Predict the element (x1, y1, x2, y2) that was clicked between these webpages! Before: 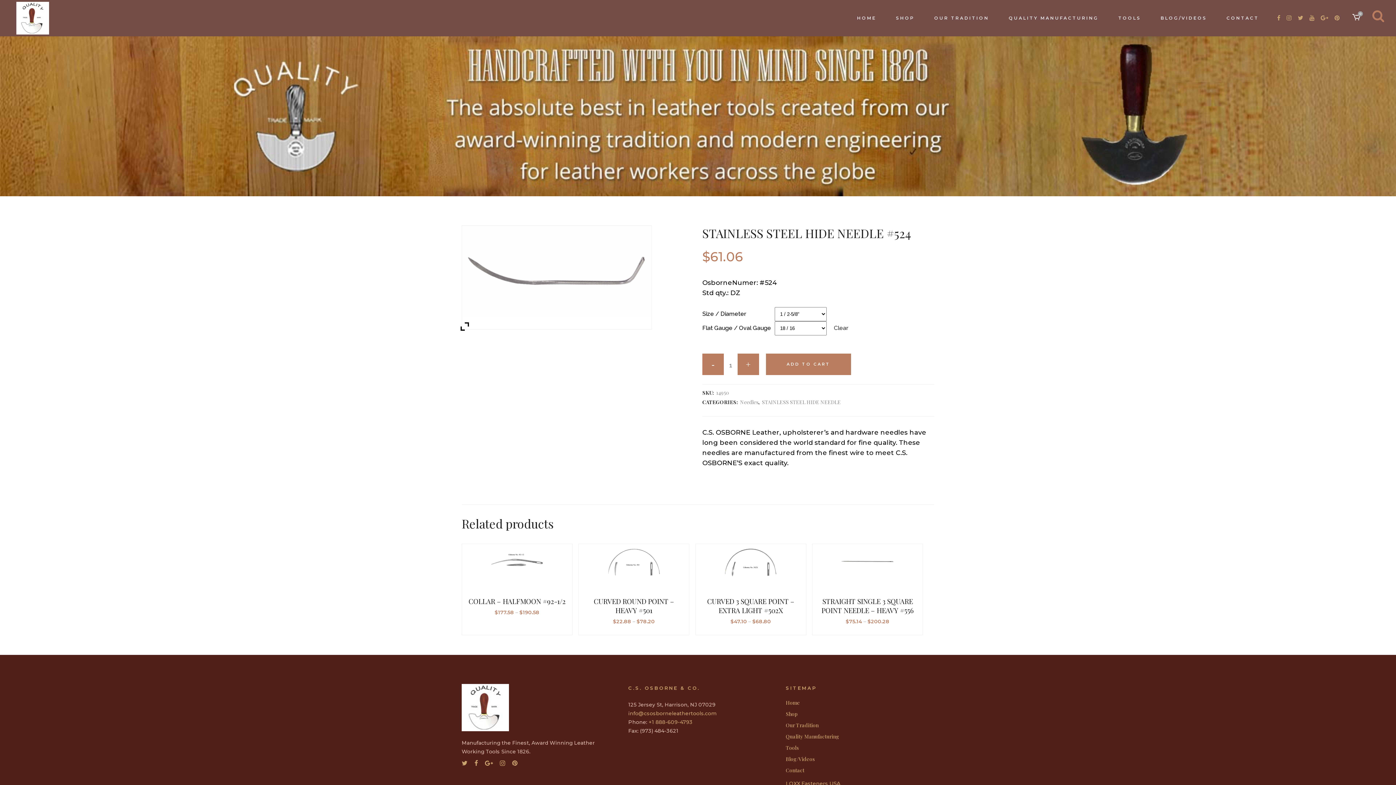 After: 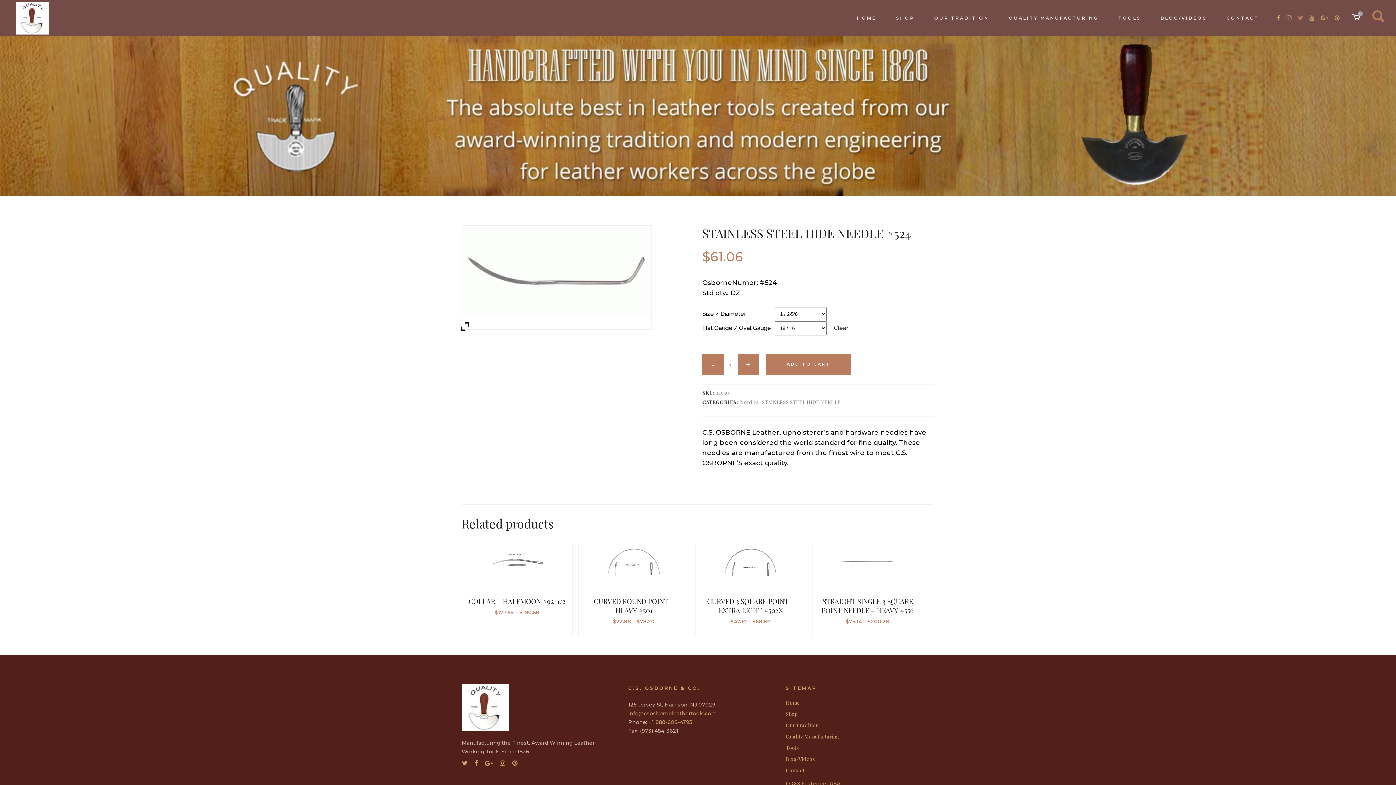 Action: bbox: (1298, 14, 1305, 21)